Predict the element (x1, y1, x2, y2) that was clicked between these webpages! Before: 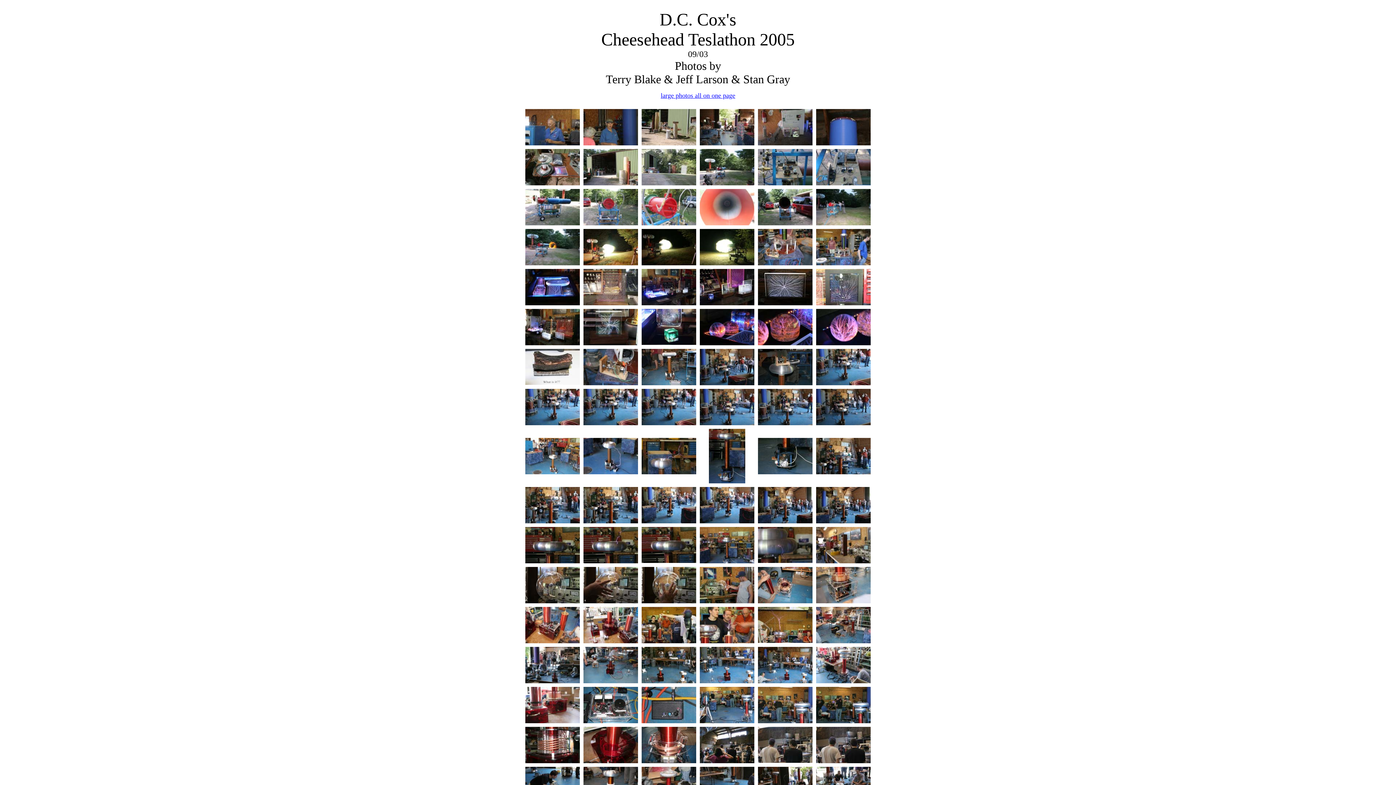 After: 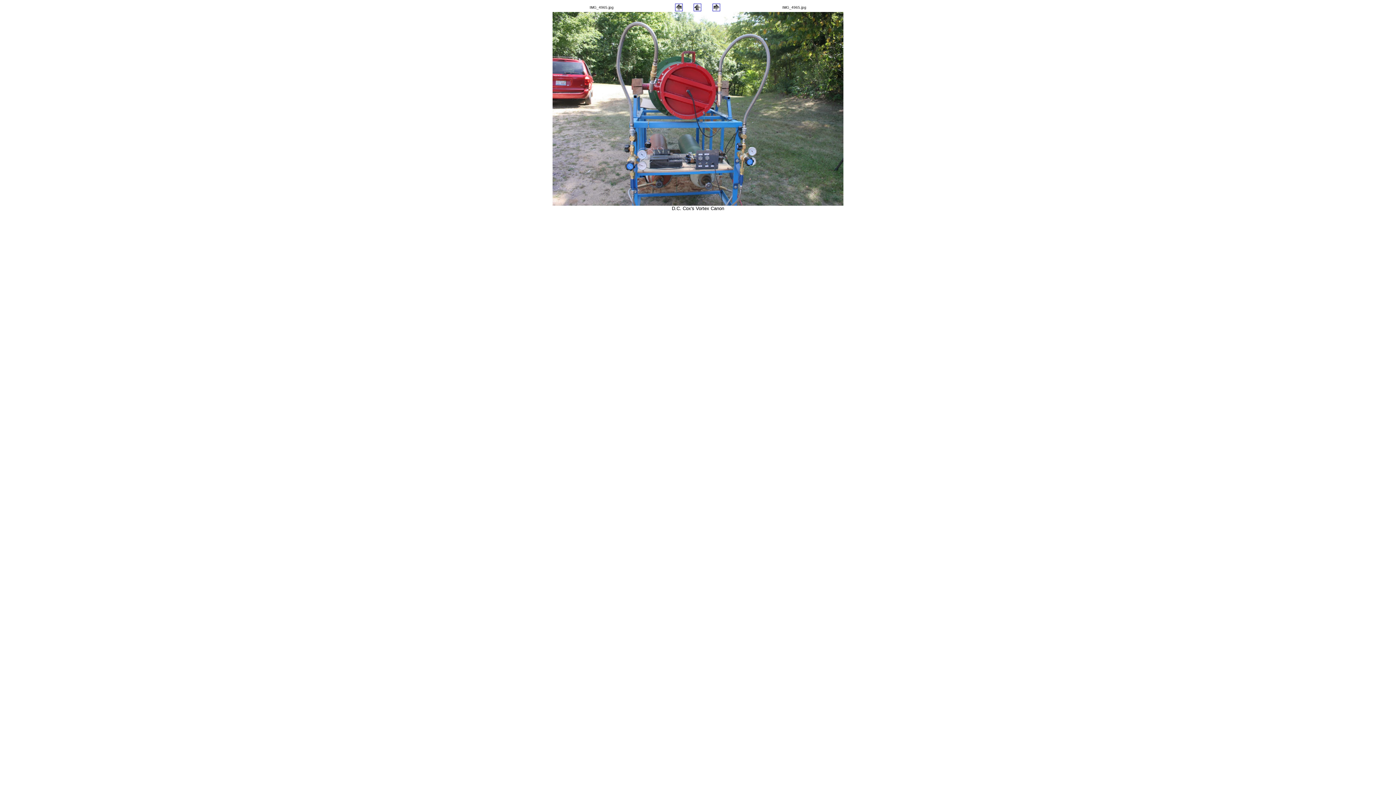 Action: bbox: (583, 220, 638, 226)